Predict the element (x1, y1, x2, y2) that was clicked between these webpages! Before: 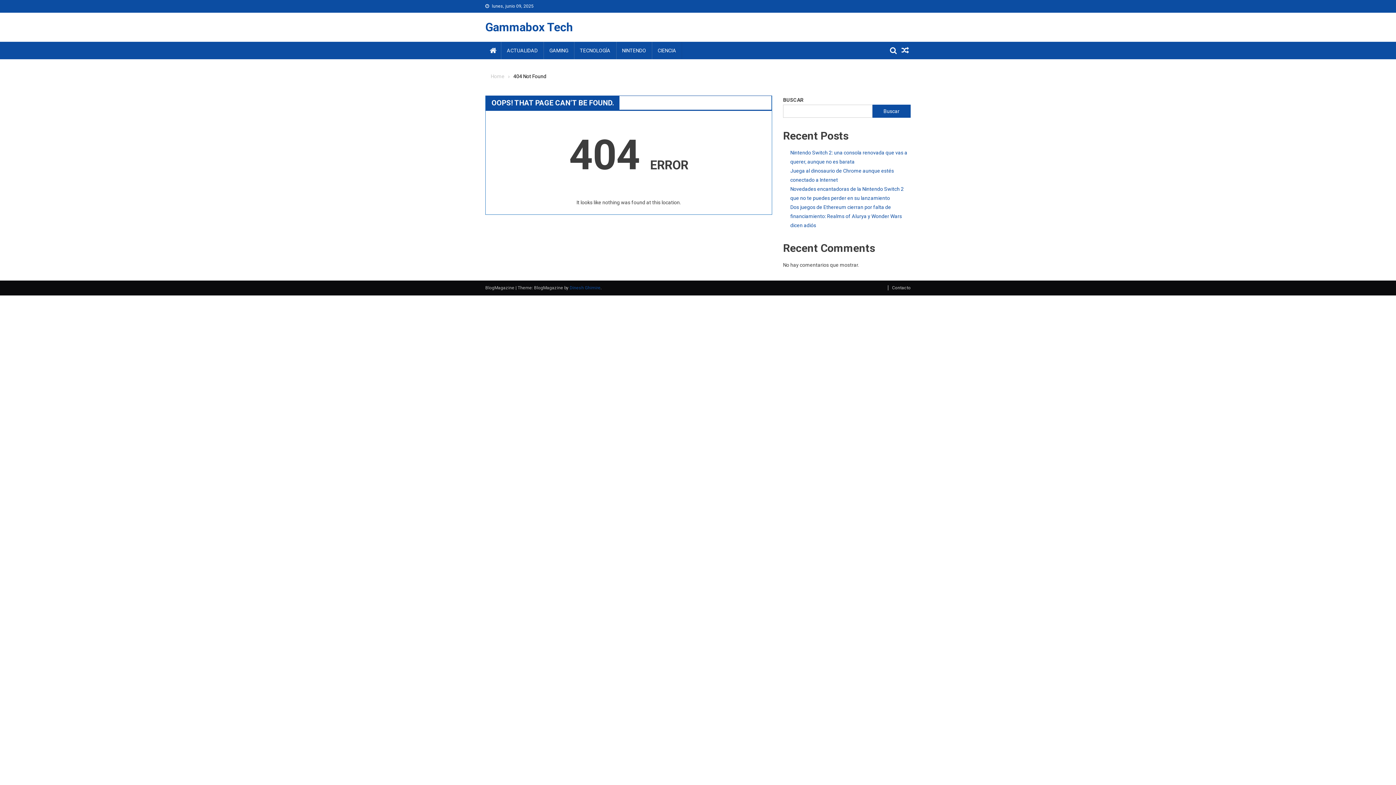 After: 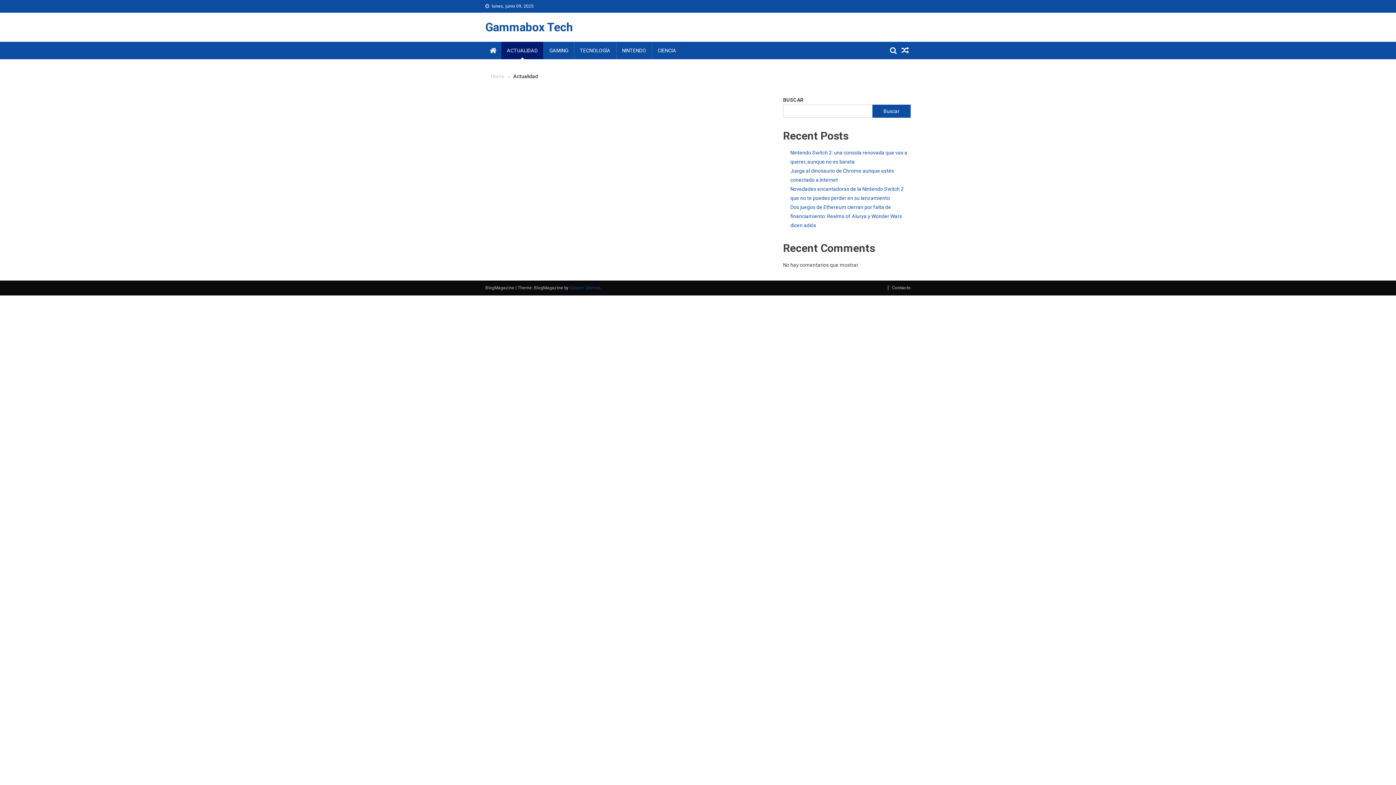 Action: label: ACTUALIDAD bbox: (501, 41, 543, 59)